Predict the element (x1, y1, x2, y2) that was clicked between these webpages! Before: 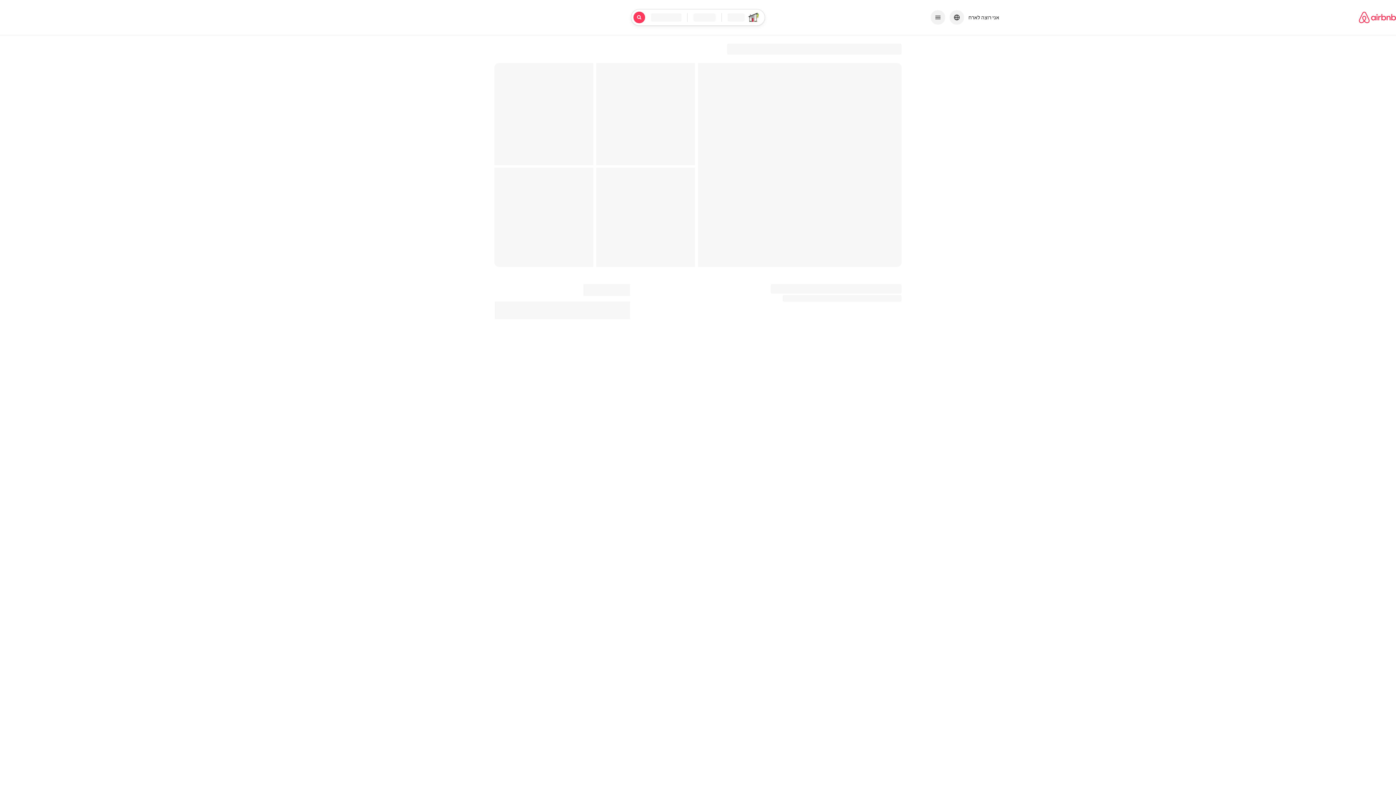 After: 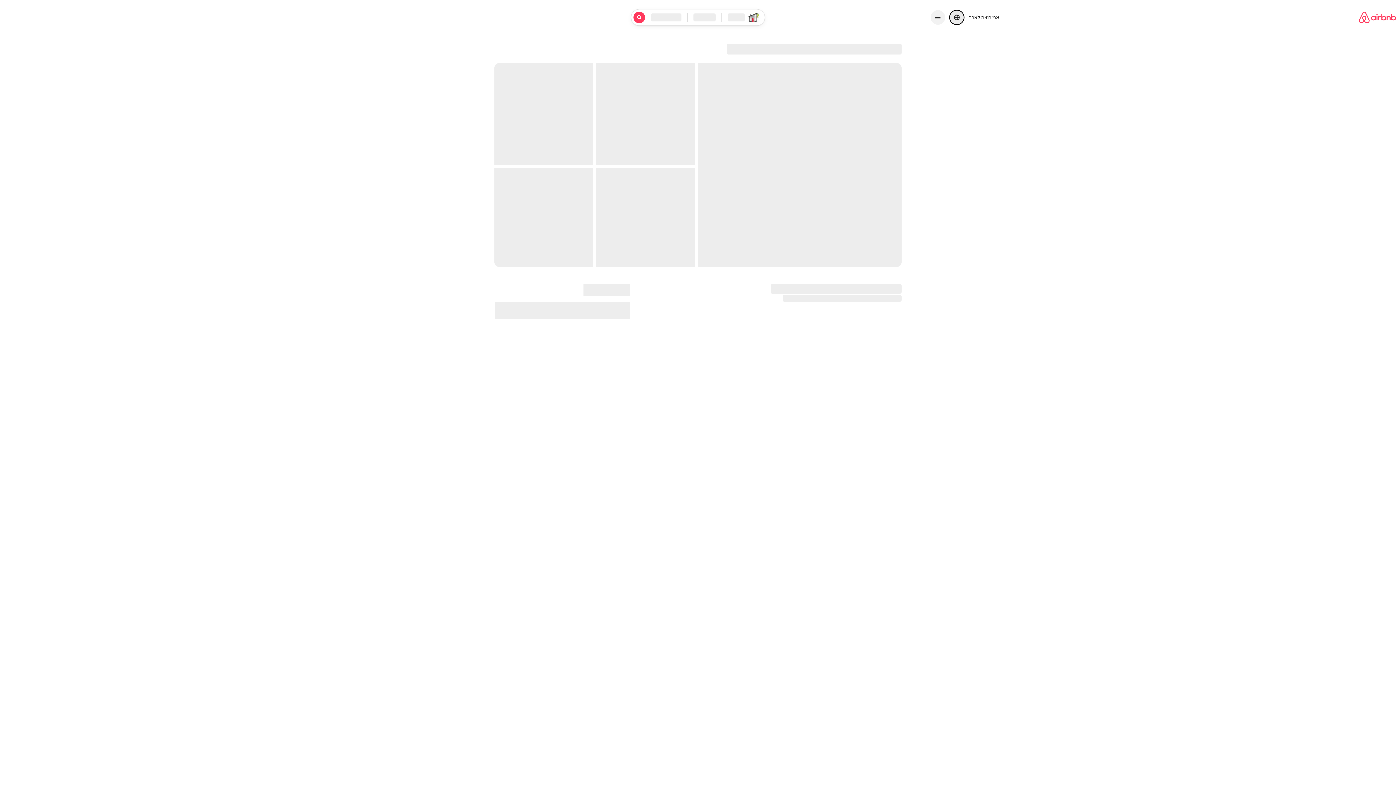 Action: bbox: (949, 10, 964, 24) label: בחירת שפה ומטבע